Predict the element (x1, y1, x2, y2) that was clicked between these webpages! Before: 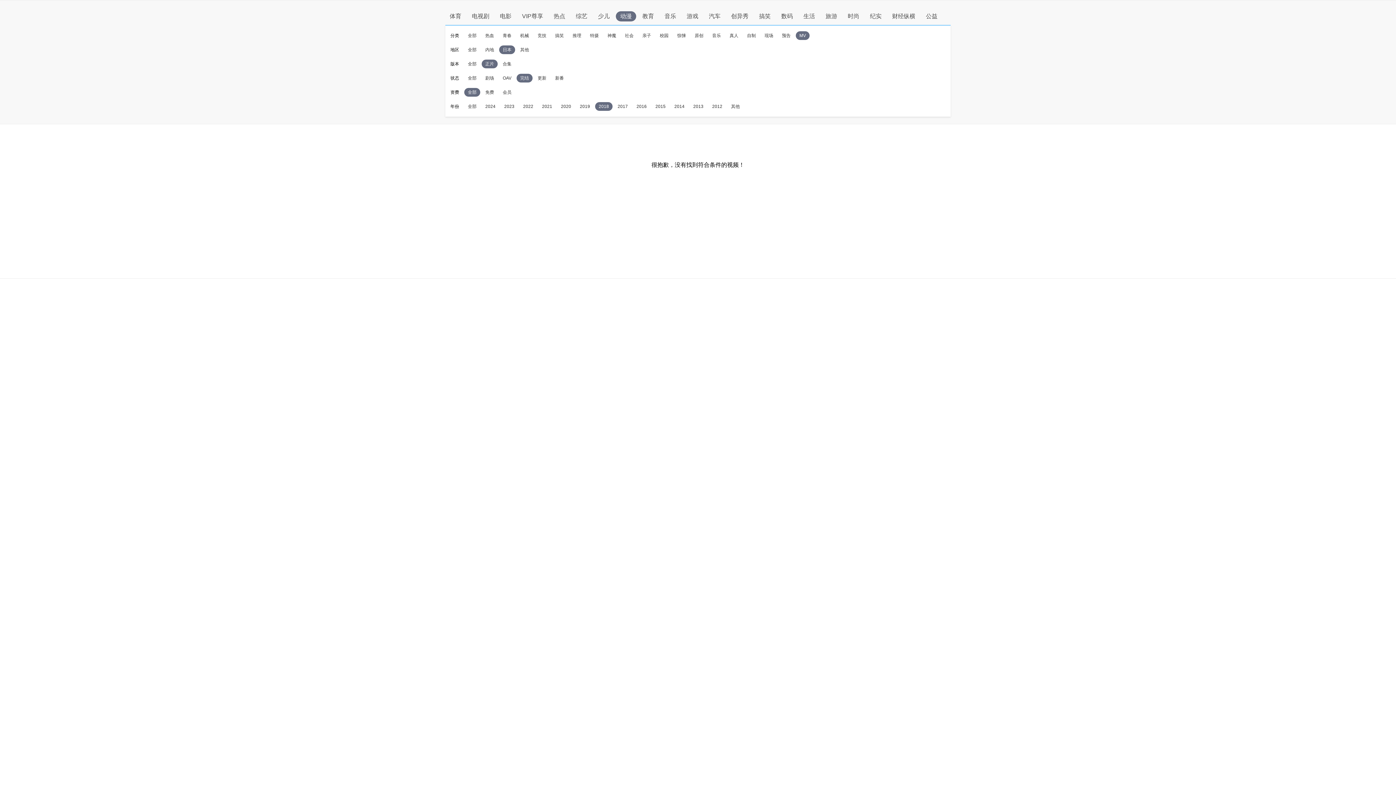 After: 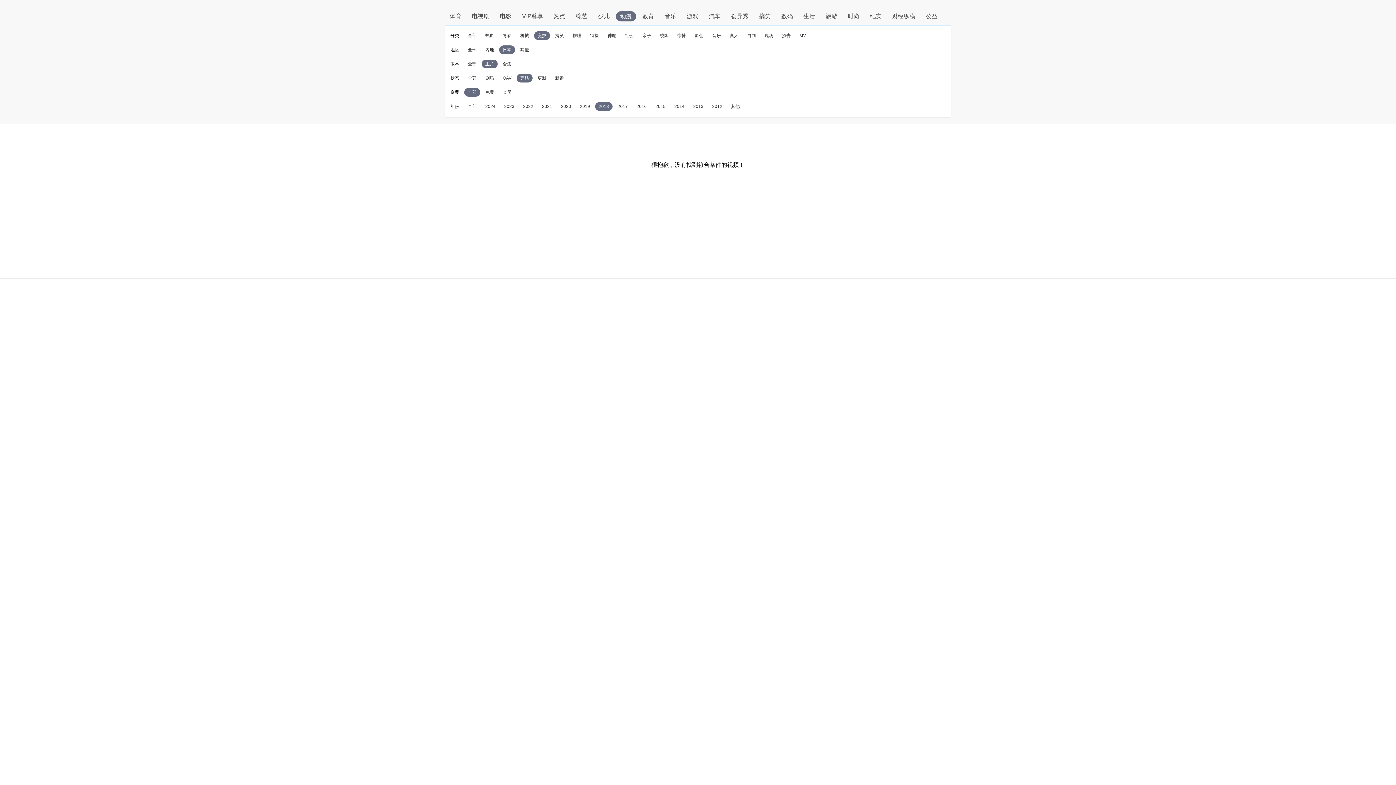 Action: label: 竞技 bbox: (537, 33, 546, 38)